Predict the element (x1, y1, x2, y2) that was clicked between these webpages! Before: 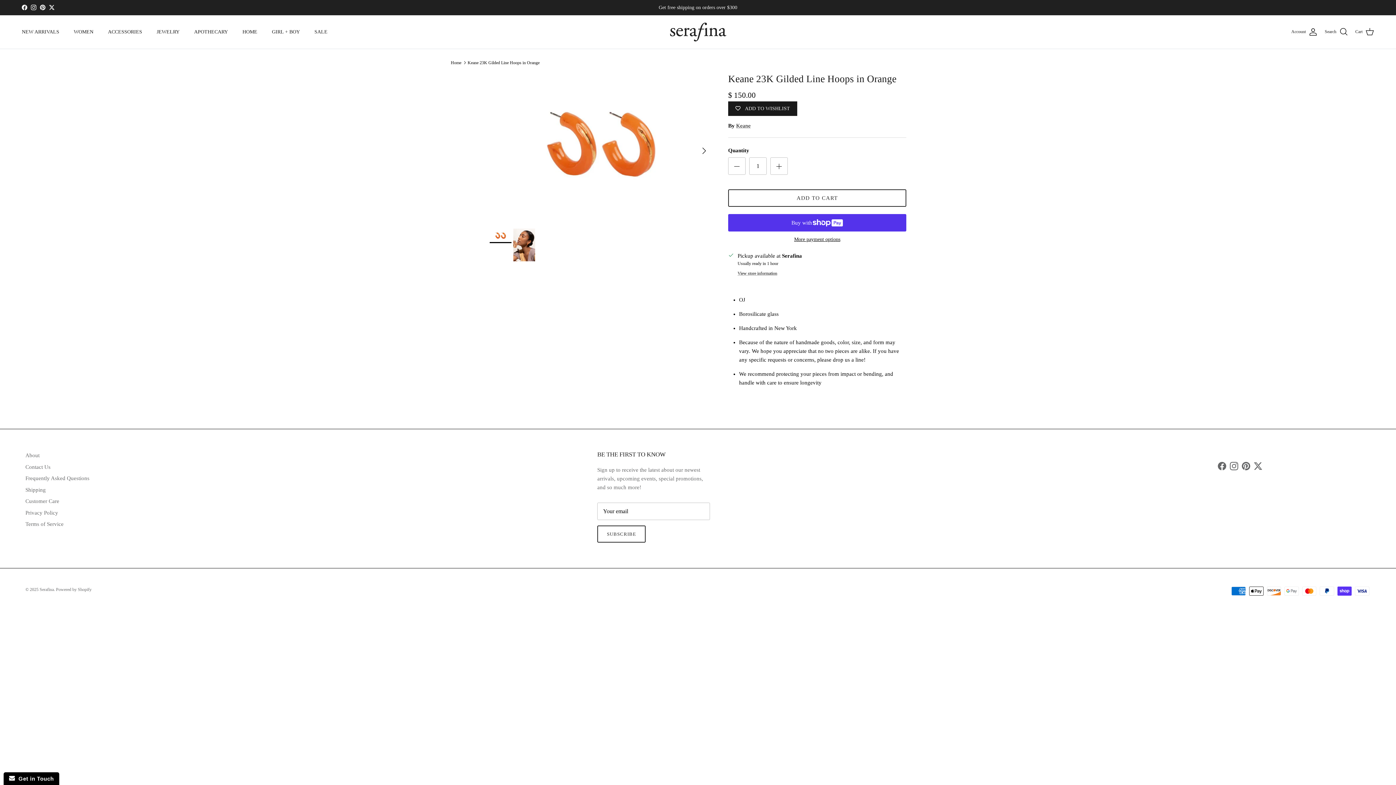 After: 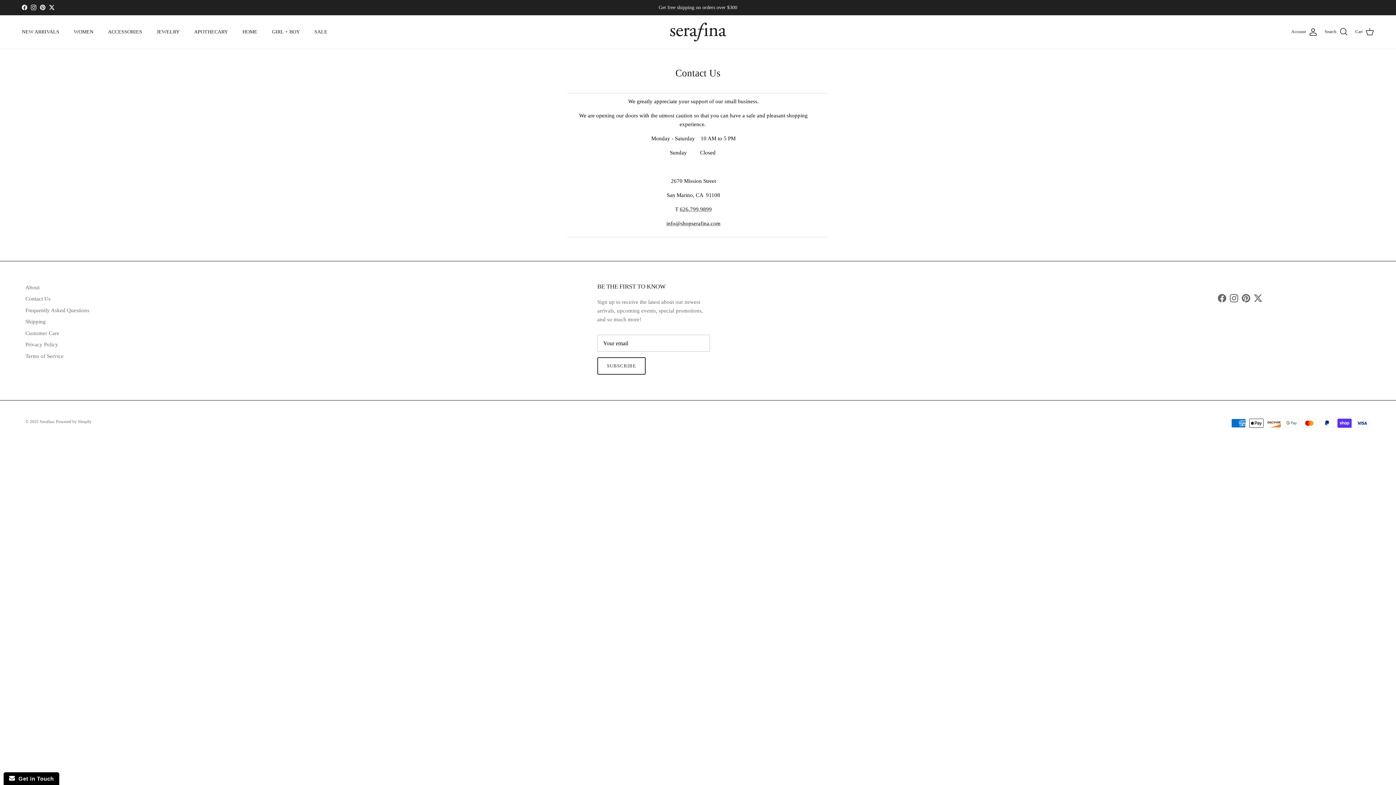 Action: label: Contact Us bbox: (25, 464, 50, 470)